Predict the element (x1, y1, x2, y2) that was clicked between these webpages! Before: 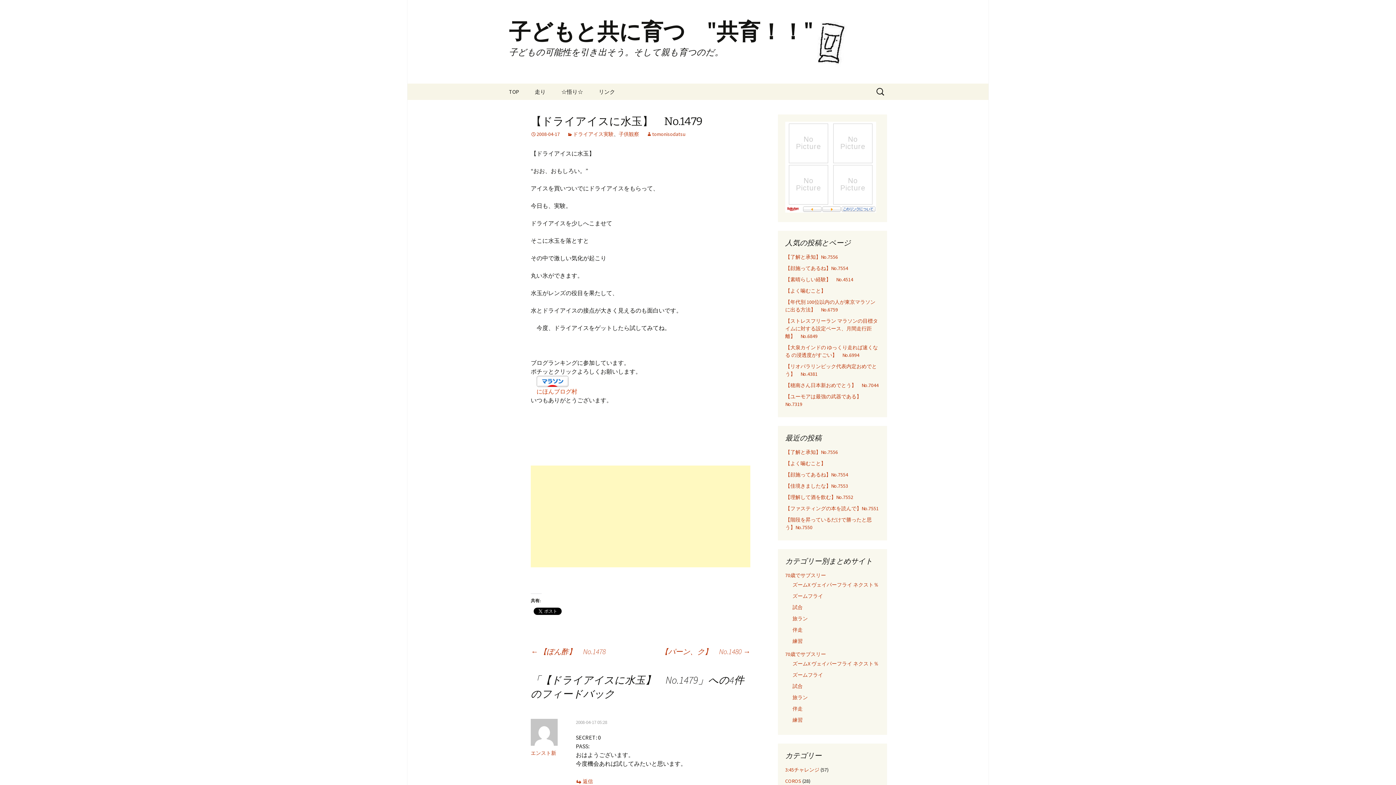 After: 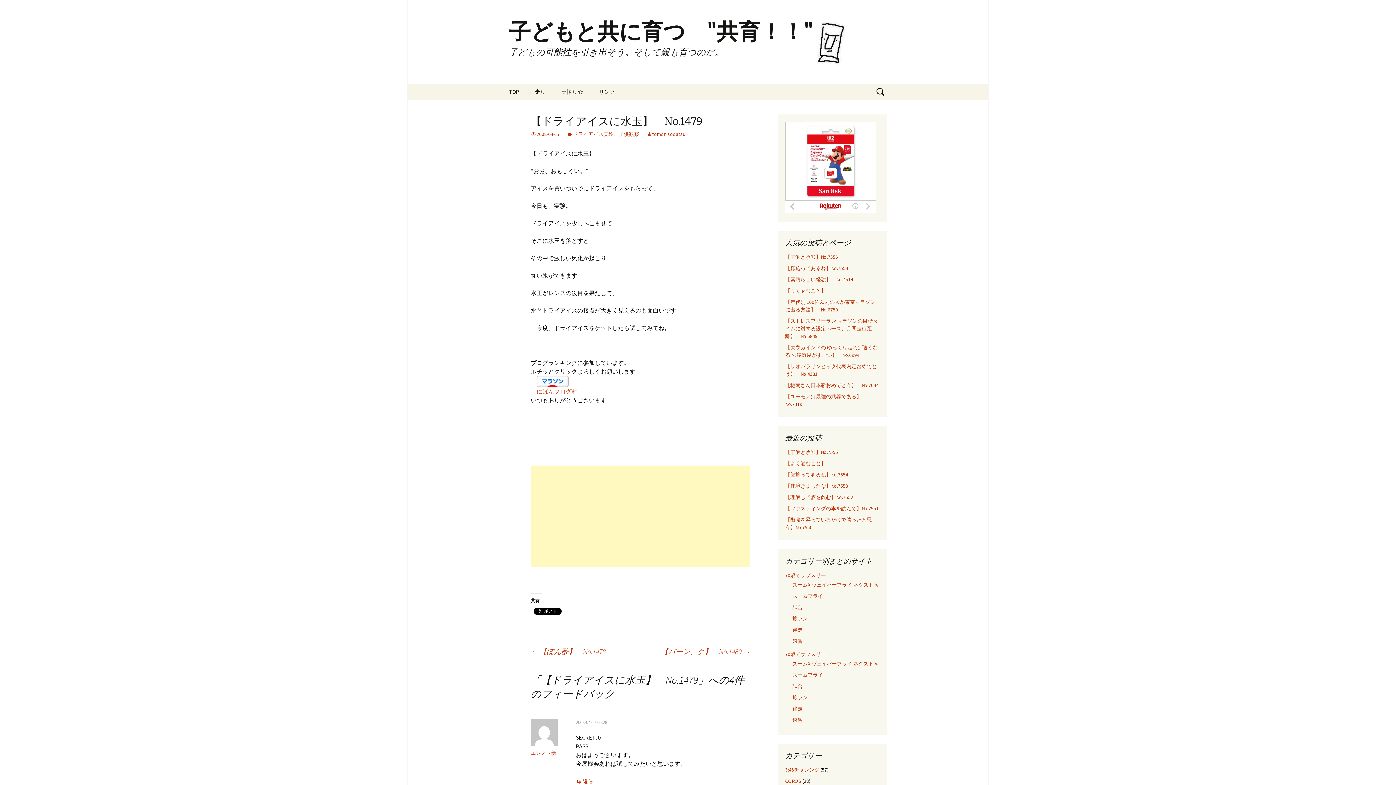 Action: bbox: (530, 130, 560, 137) label: 2008-04-17